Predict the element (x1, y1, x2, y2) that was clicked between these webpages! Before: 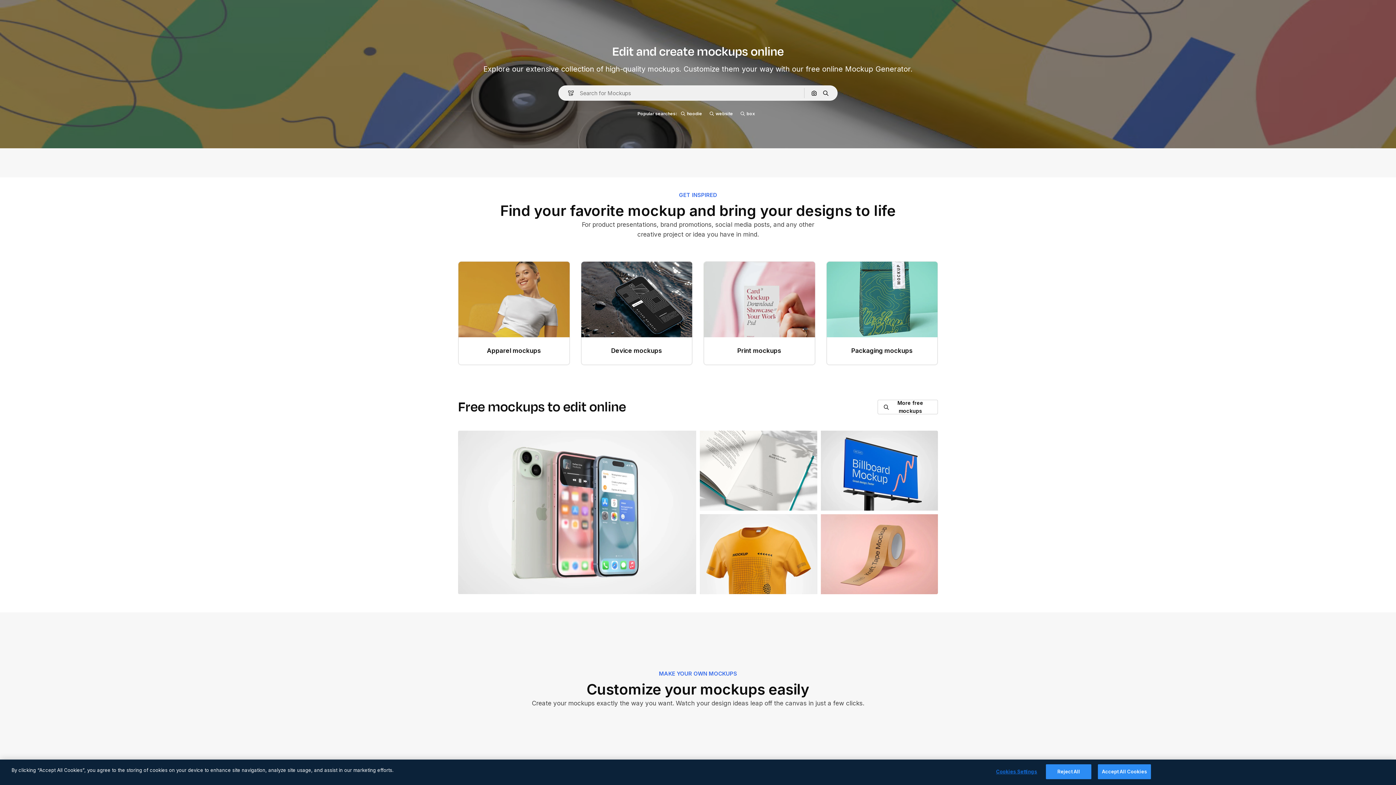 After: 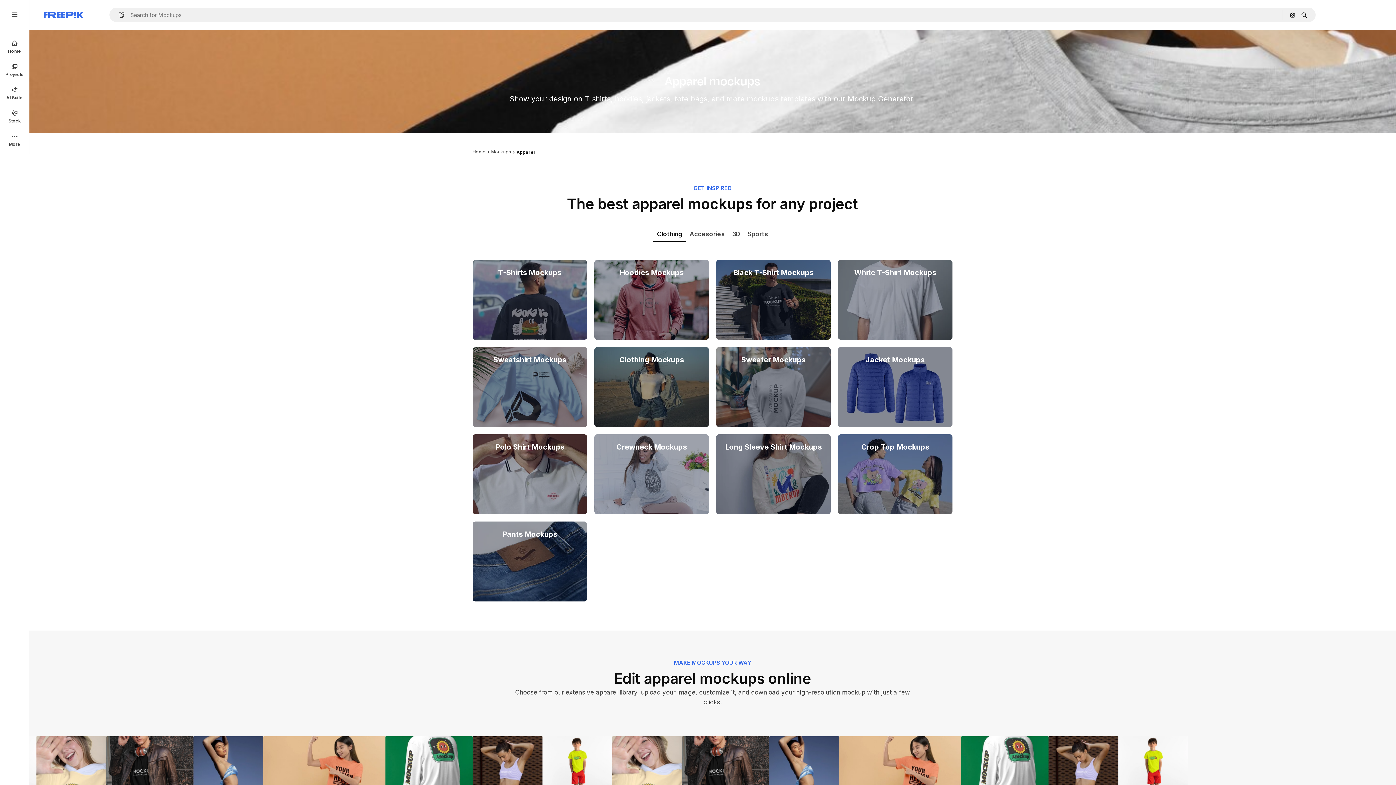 Action: bbox: (458, 261, 570, 365) label: Apparel mockups